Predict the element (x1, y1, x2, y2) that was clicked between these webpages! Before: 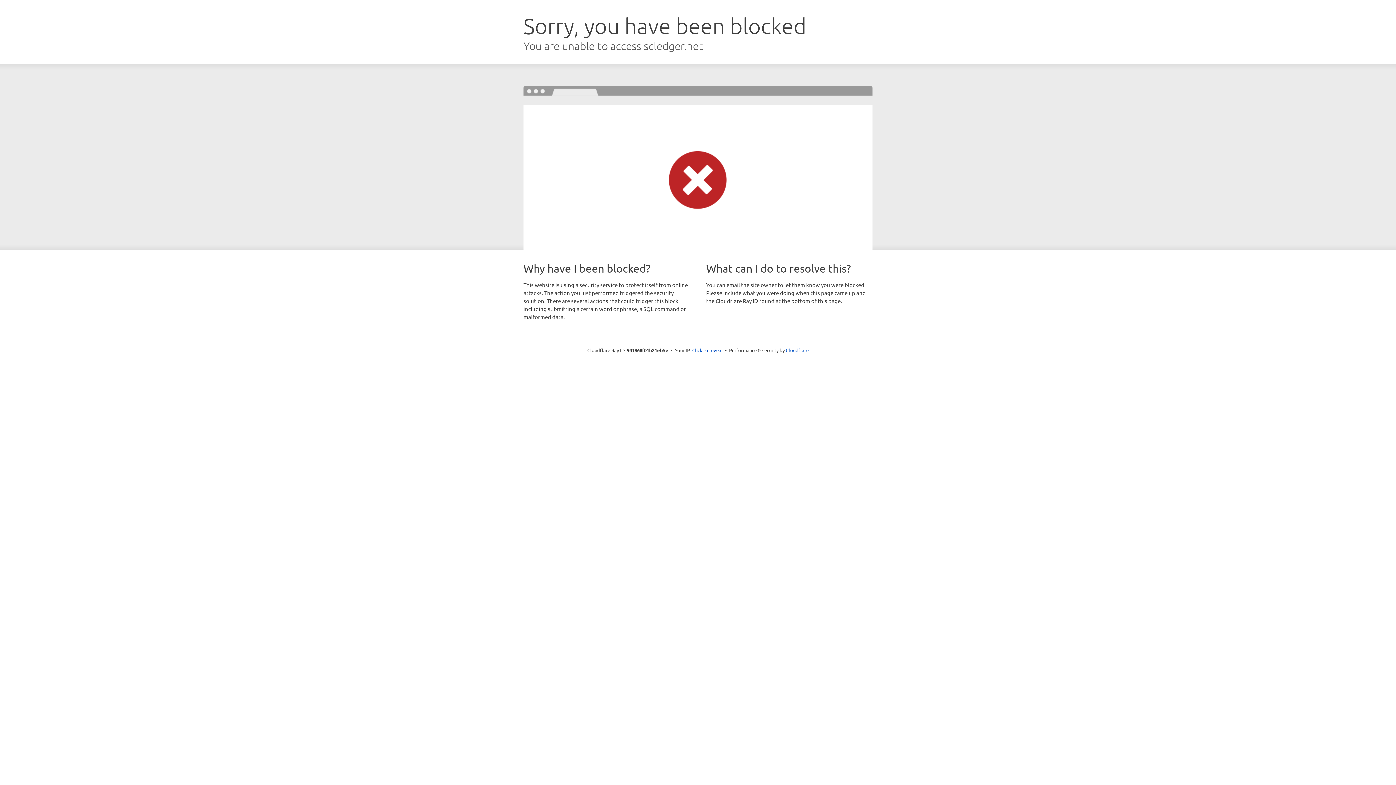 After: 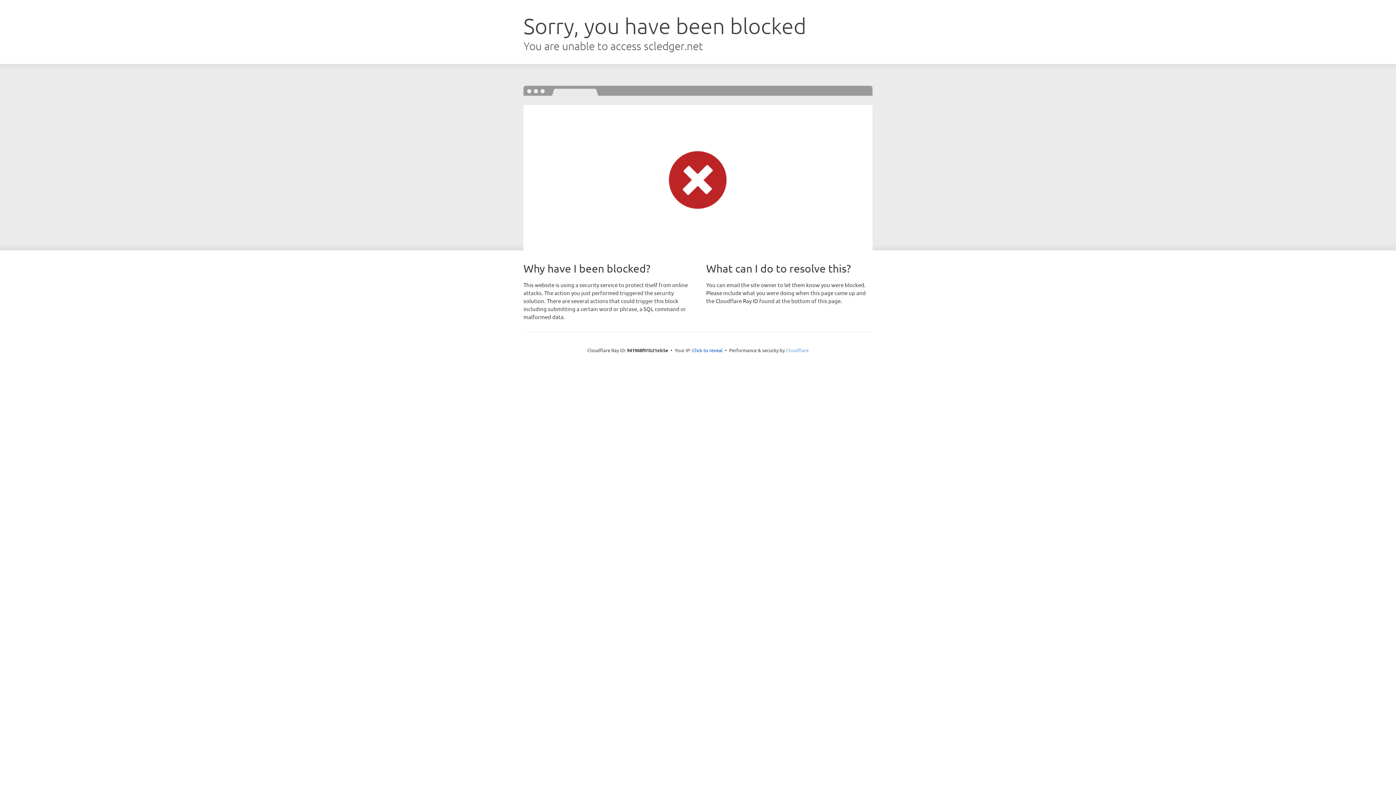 Action: label: Cloudflare bbox: (786, 347, 808, 353)